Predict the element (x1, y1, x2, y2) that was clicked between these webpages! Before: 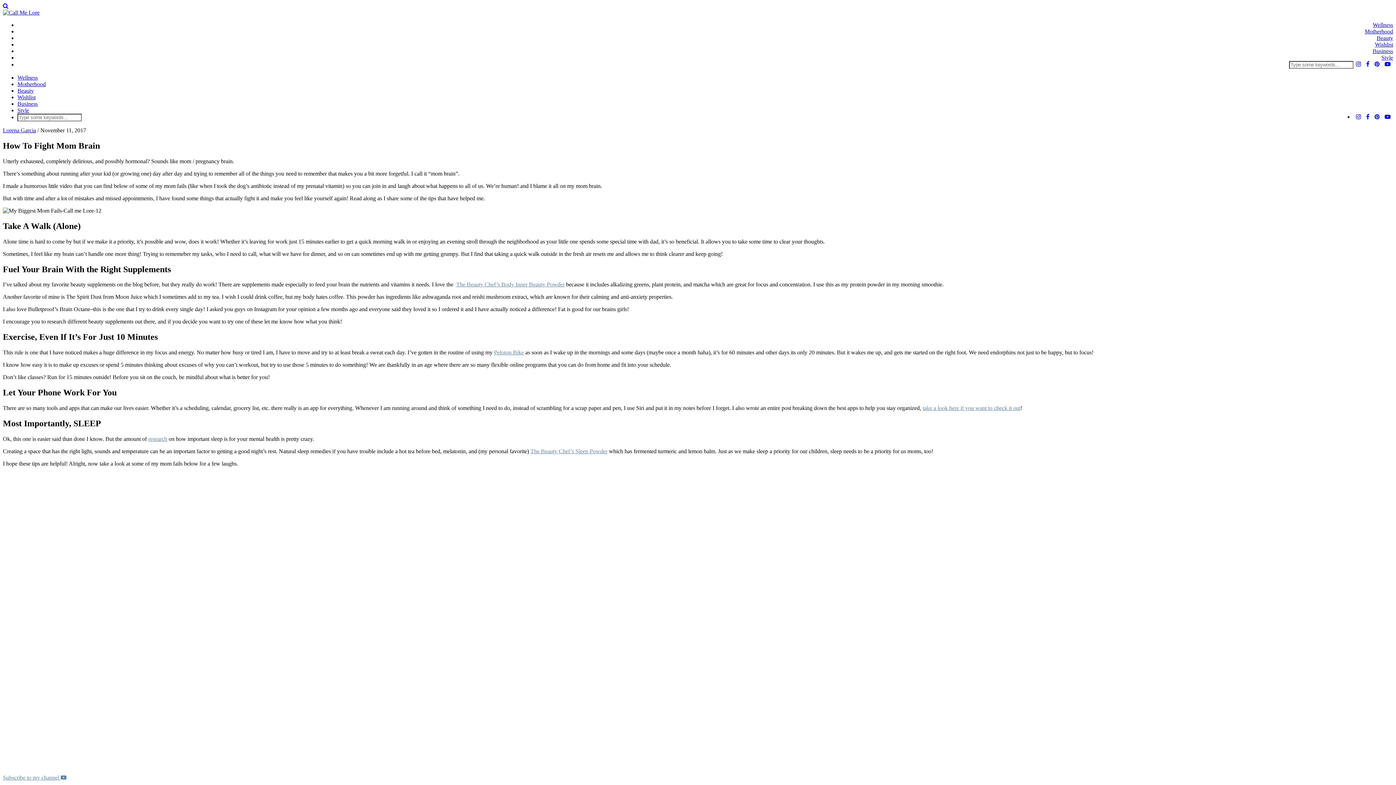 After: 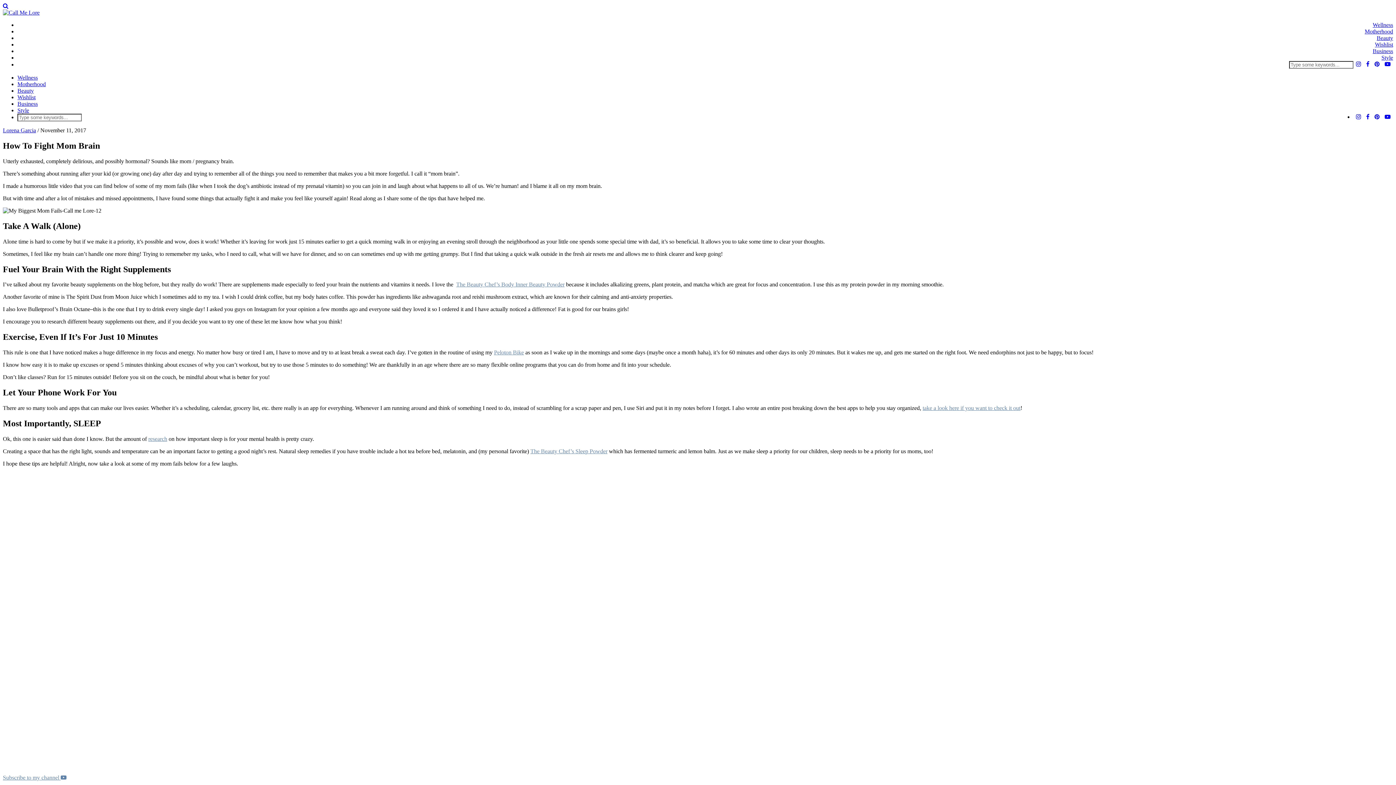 Action: bbox: (530, 448, 607, 454) label: The Beauty Chef’s Sleep Powder